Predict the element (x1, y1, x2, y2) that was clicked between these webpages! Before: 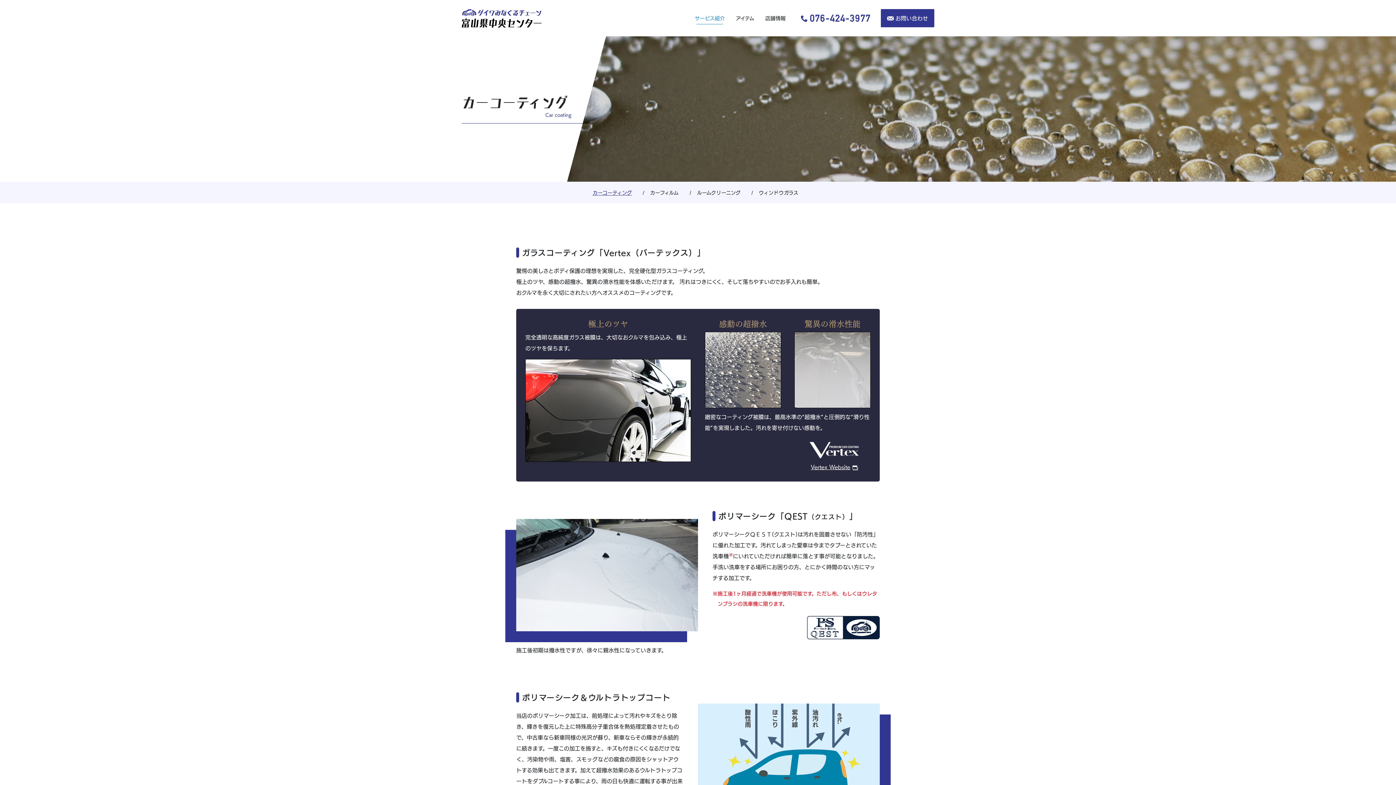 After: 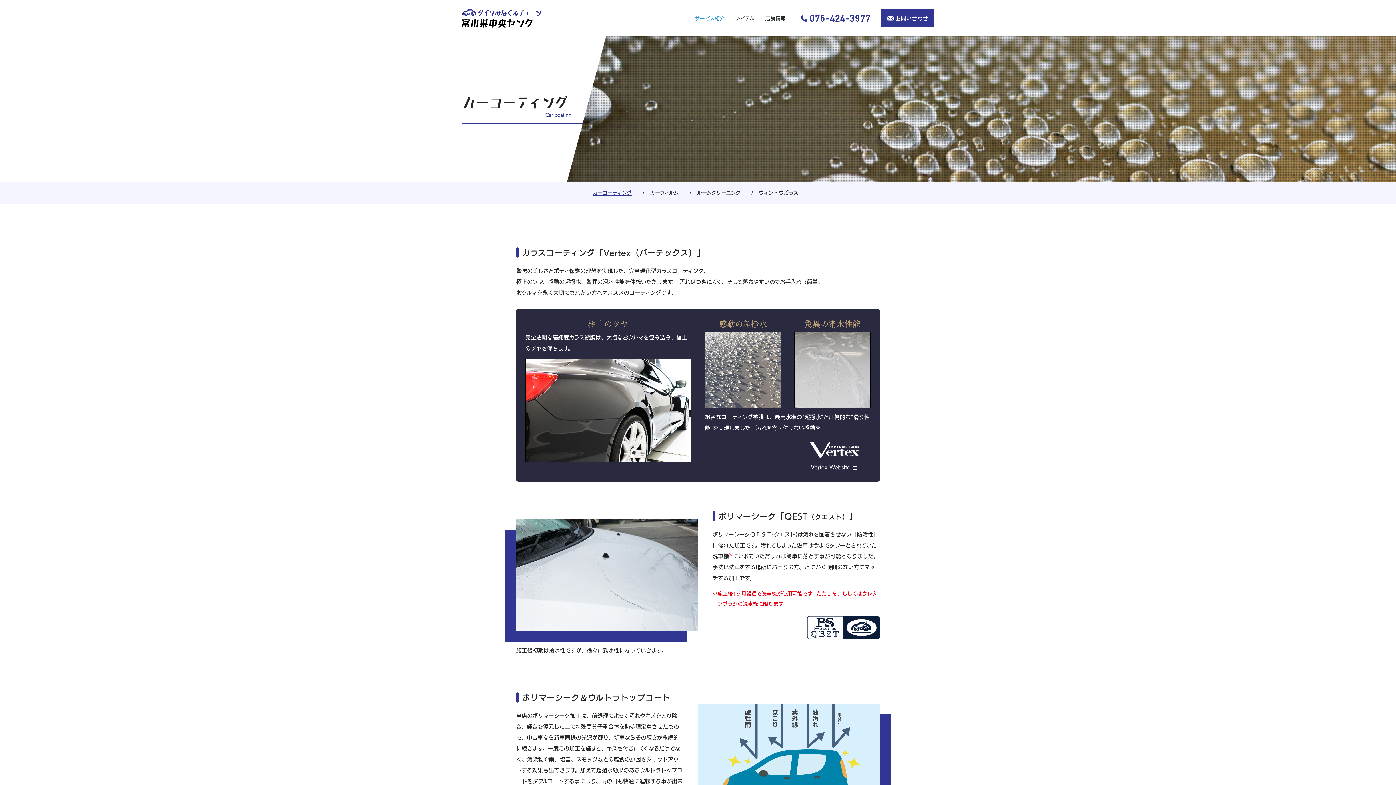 Action: bbox: (689, 0, 730, 36) label: サービス紹介